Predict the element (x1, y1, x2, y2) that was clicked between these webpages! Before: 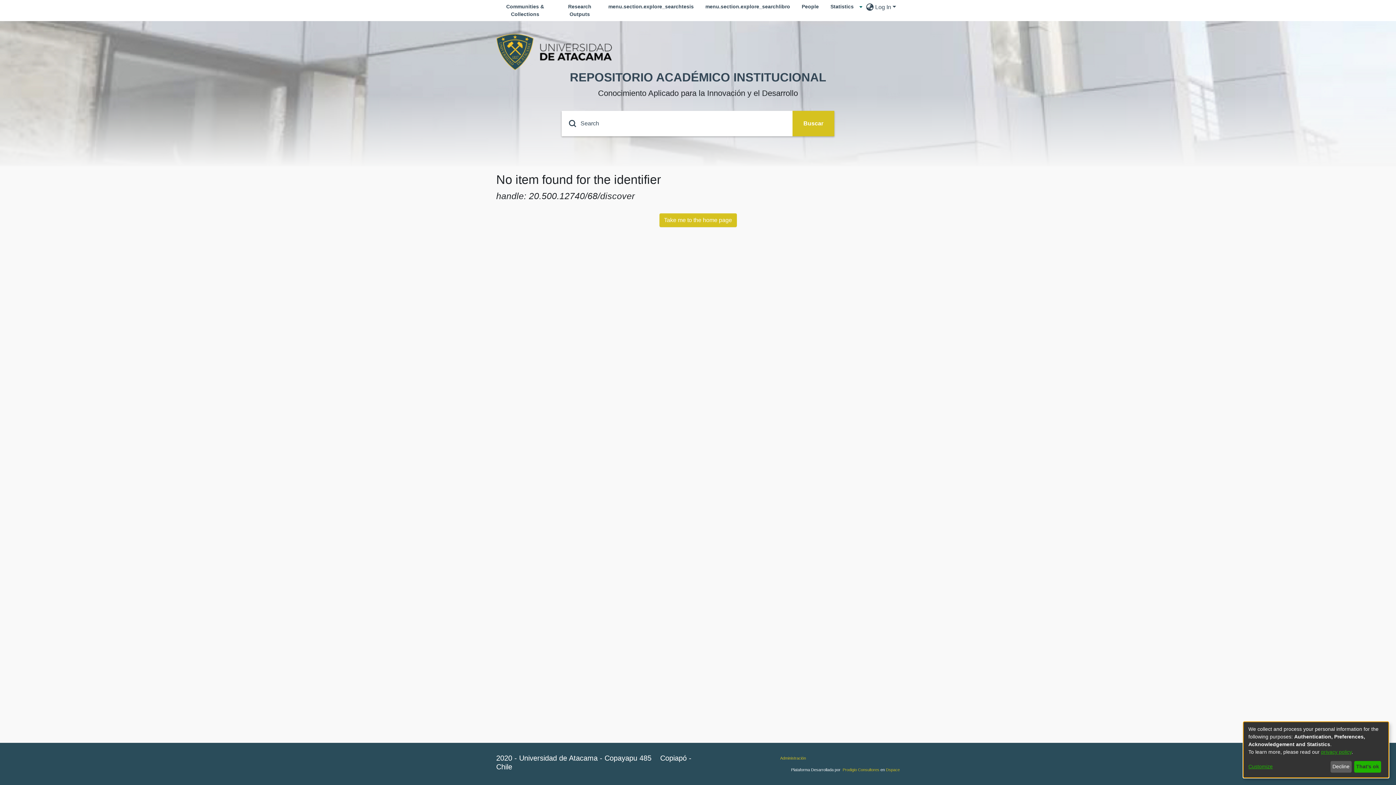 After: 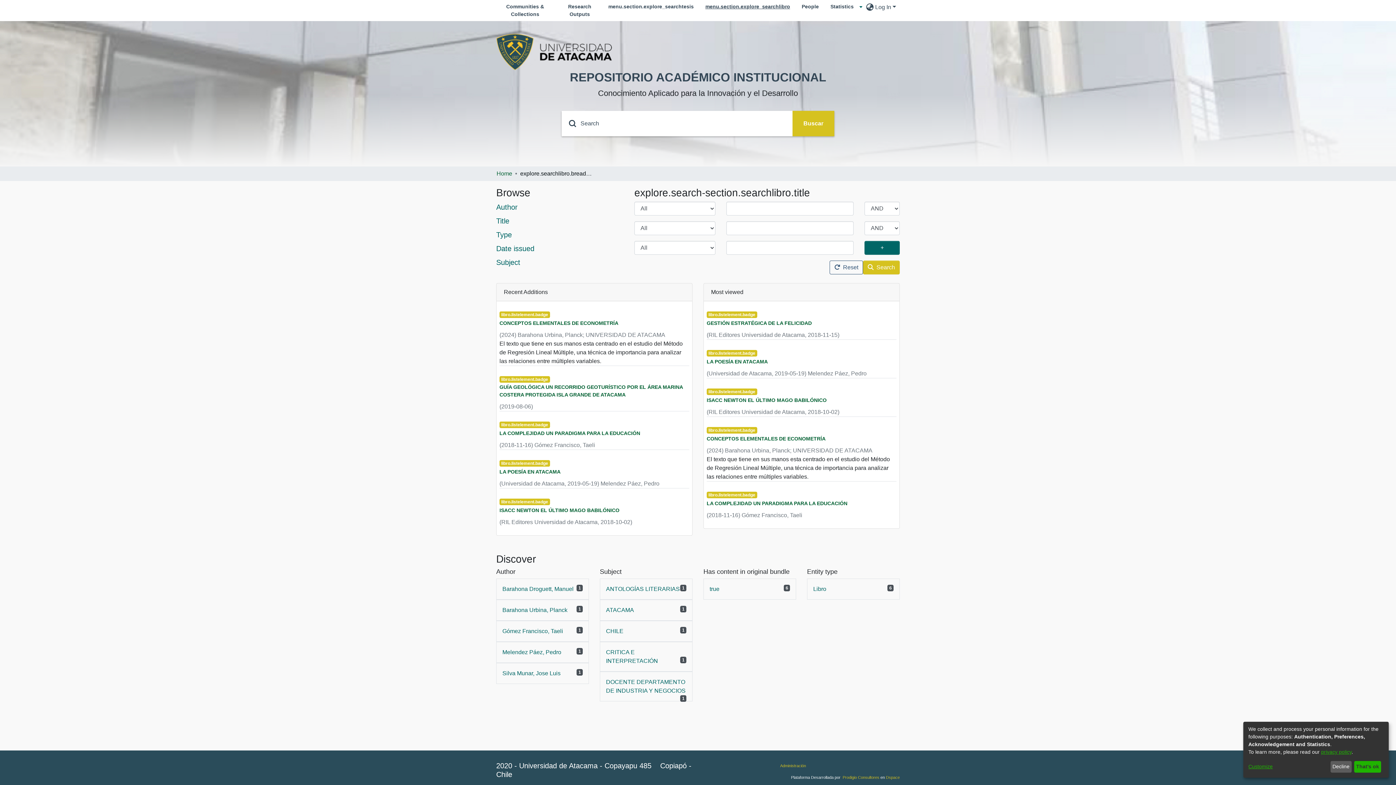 Action: bbox: (699, 0, 796, 13) label: menu.section.explore_searchlibro